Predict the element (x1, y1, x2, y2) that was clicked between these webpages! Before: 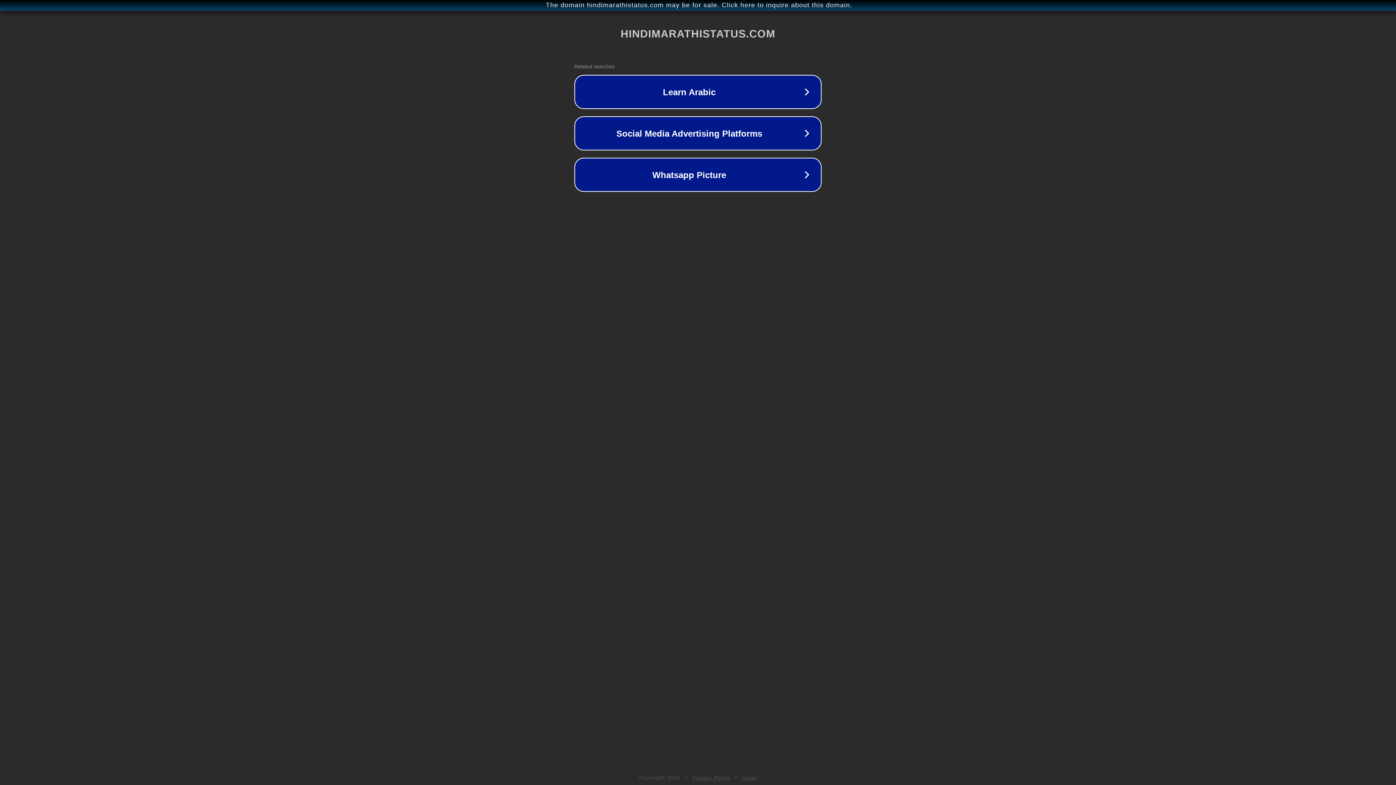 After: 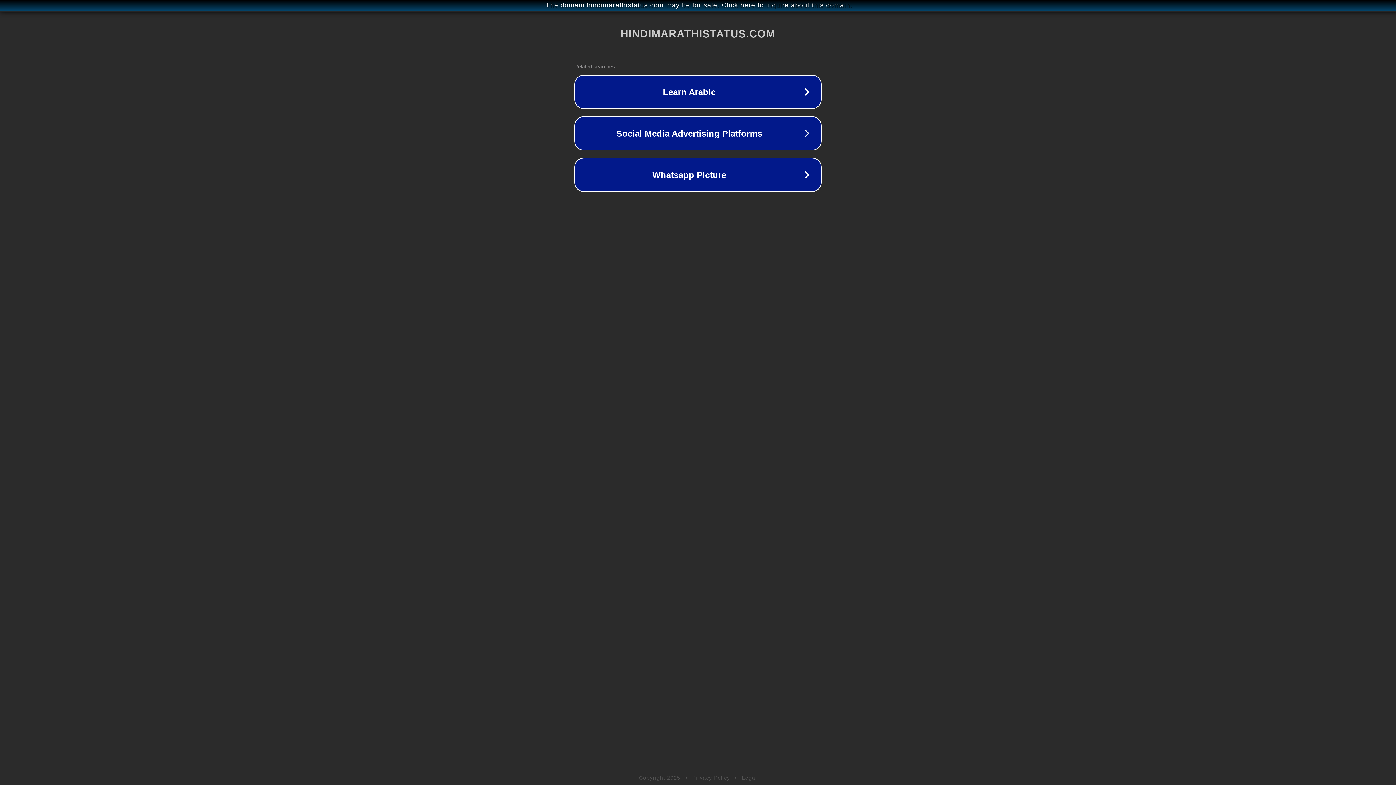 Action: bbox: (742, 775, 757, 781) label: Legal